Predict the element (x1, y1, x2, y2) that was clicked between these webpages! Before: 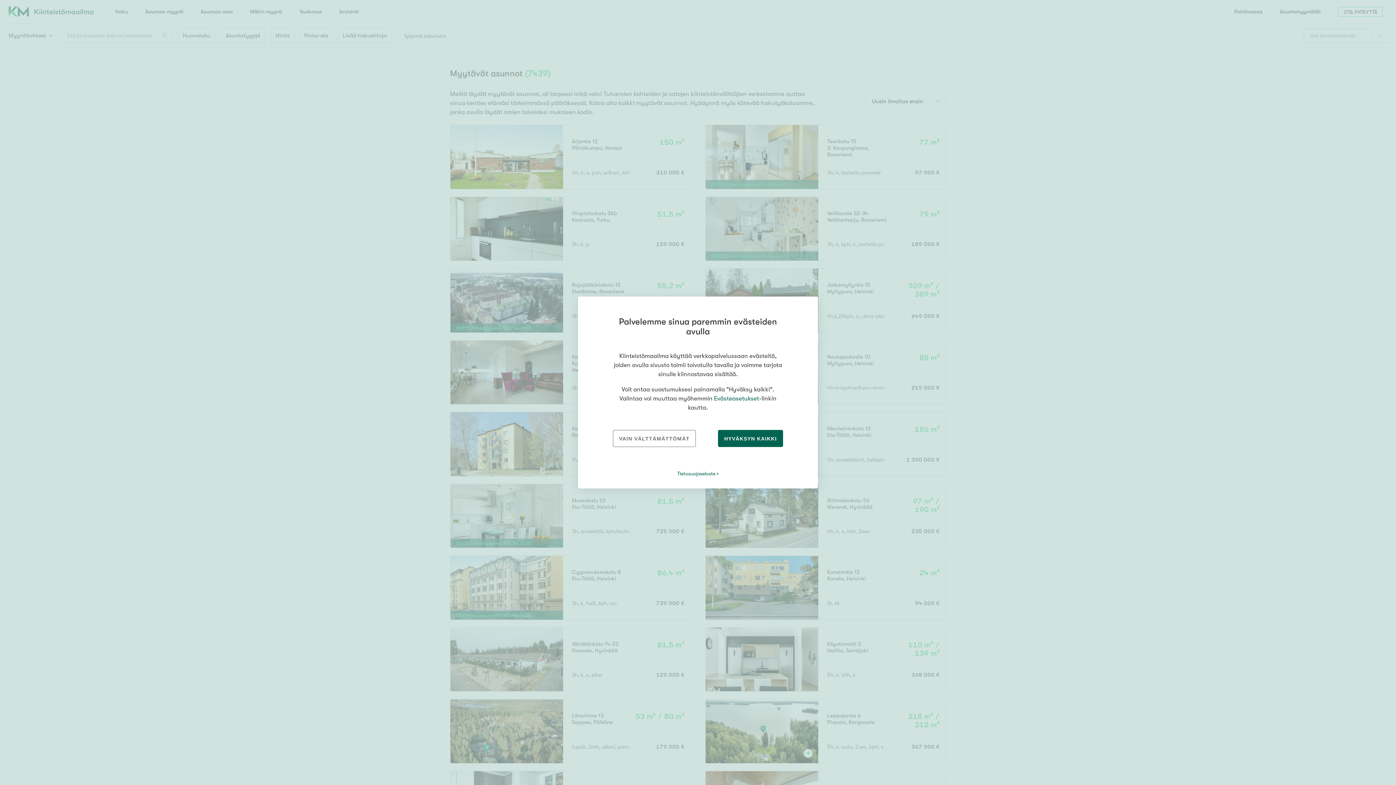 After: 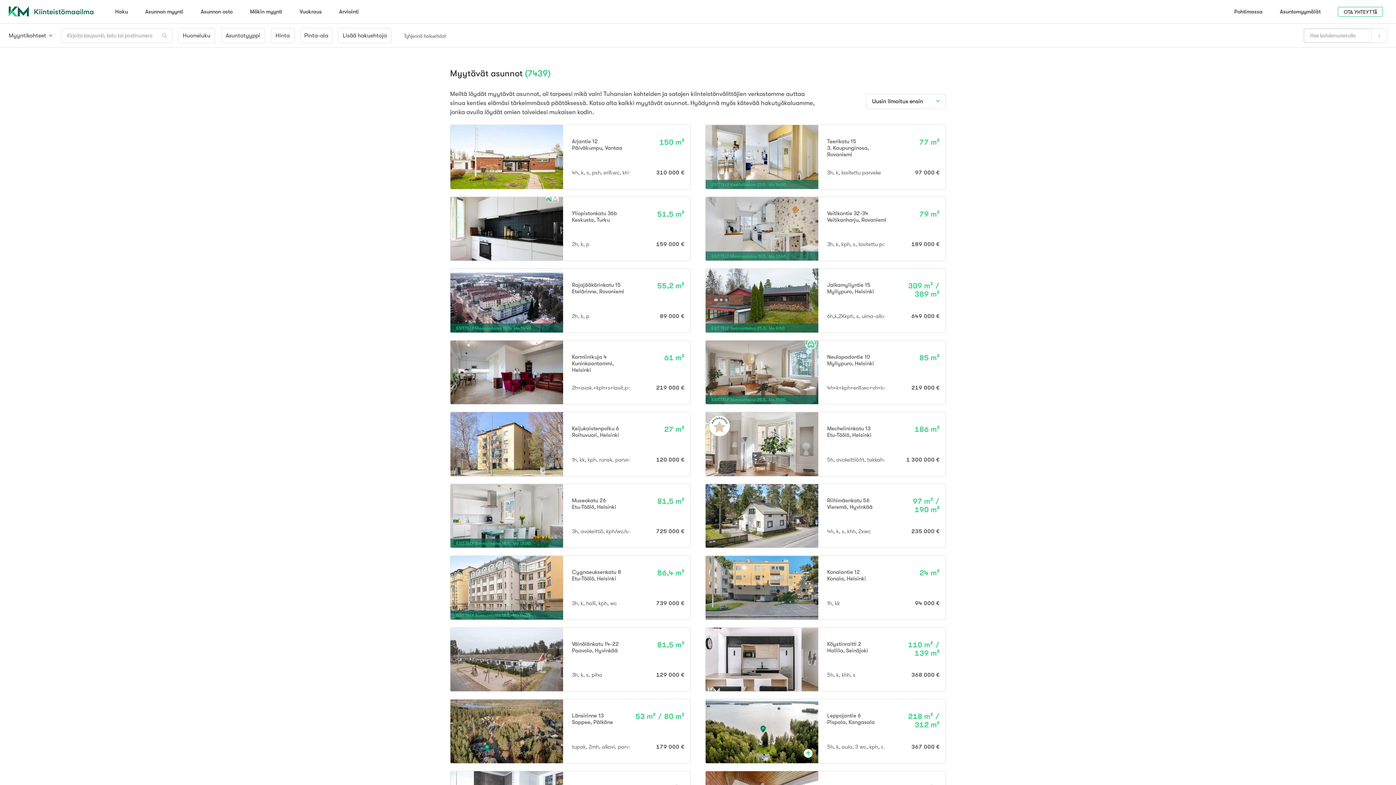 Action: label: VAIN VÄLTTÄMÄTTÖMÄT bbox: (613, 430, 696, 447)